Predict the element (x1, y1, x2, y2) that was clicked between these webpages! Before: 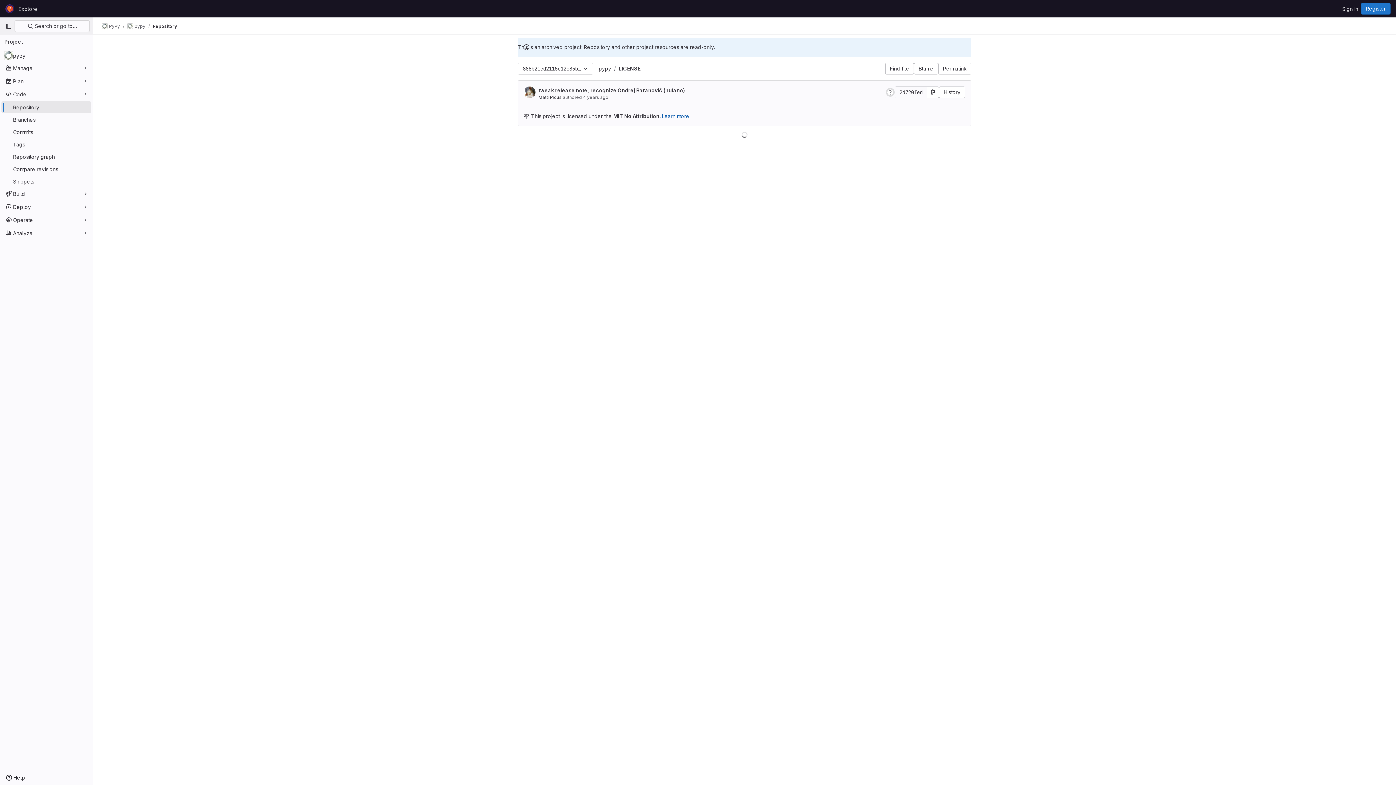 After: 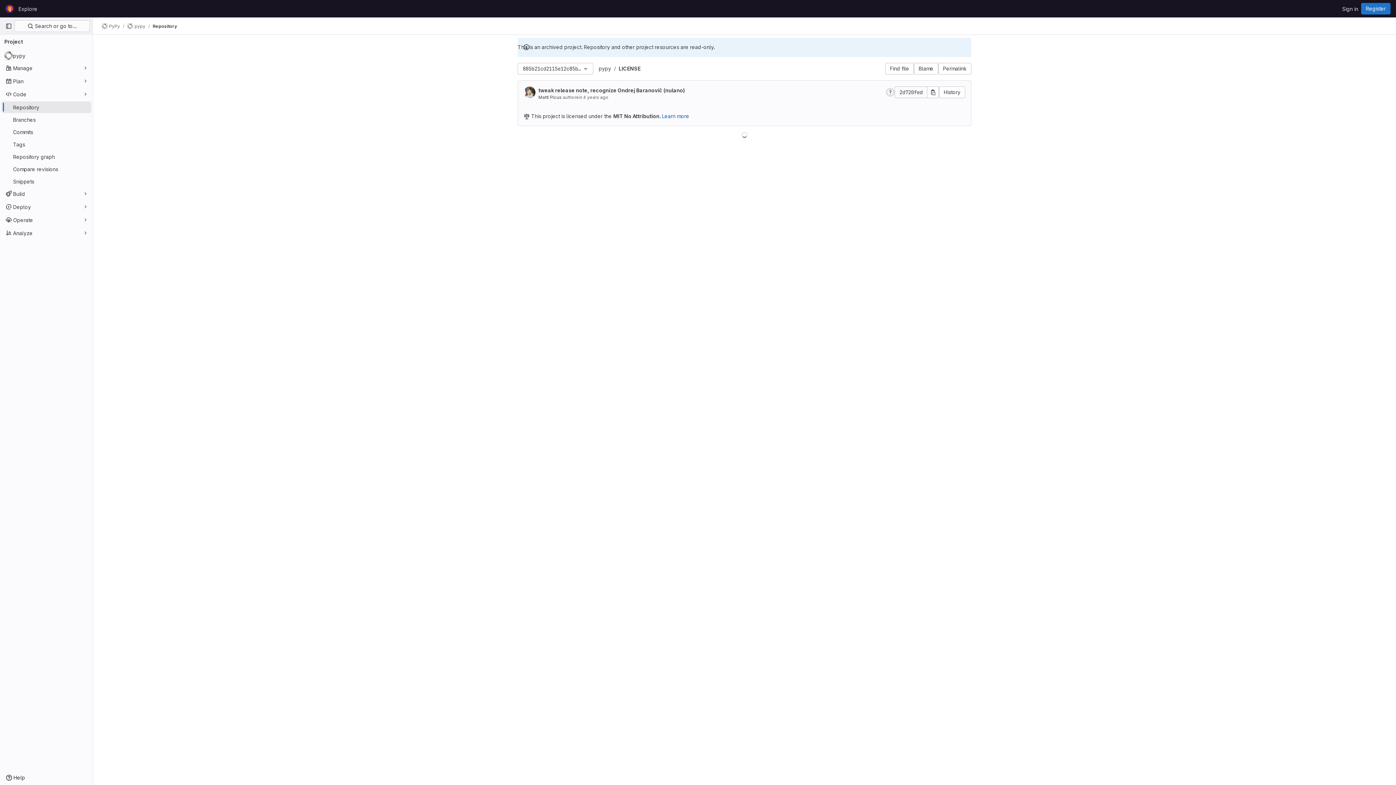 Action: label: LICENSE bbox: (618, 65, 640, 71)